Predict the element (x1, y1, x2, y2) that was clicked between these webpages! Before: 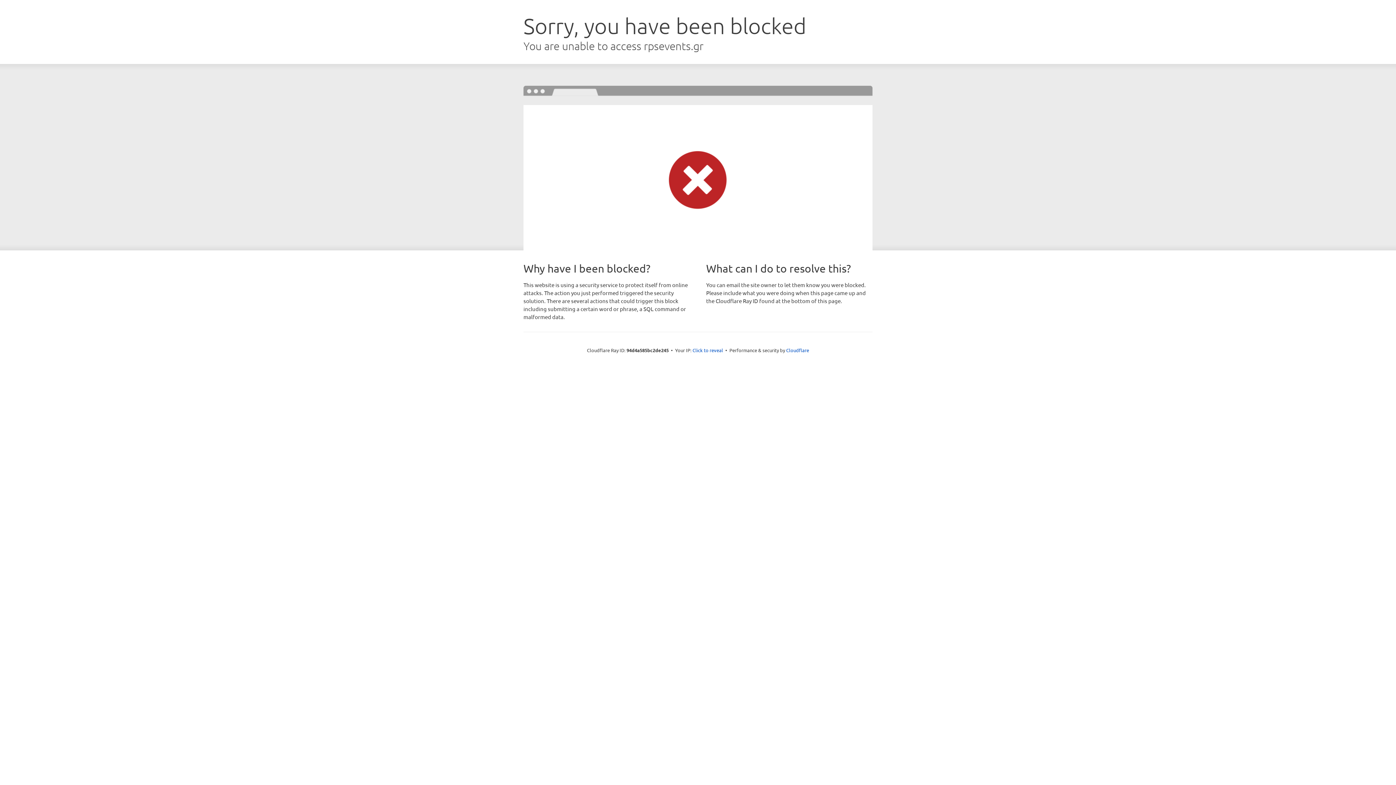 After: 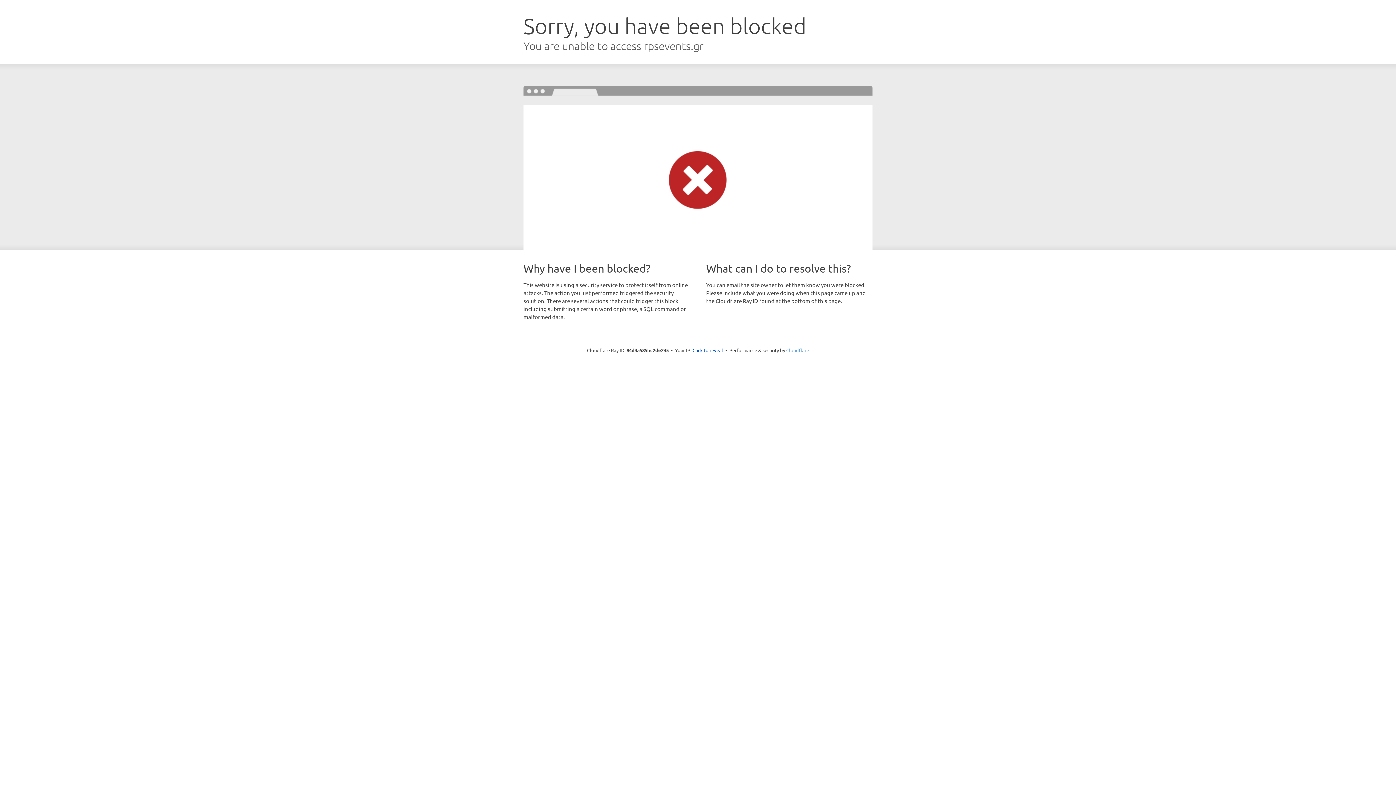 Action: bbox: (786, 347, 809, 353) label: Cloudflare